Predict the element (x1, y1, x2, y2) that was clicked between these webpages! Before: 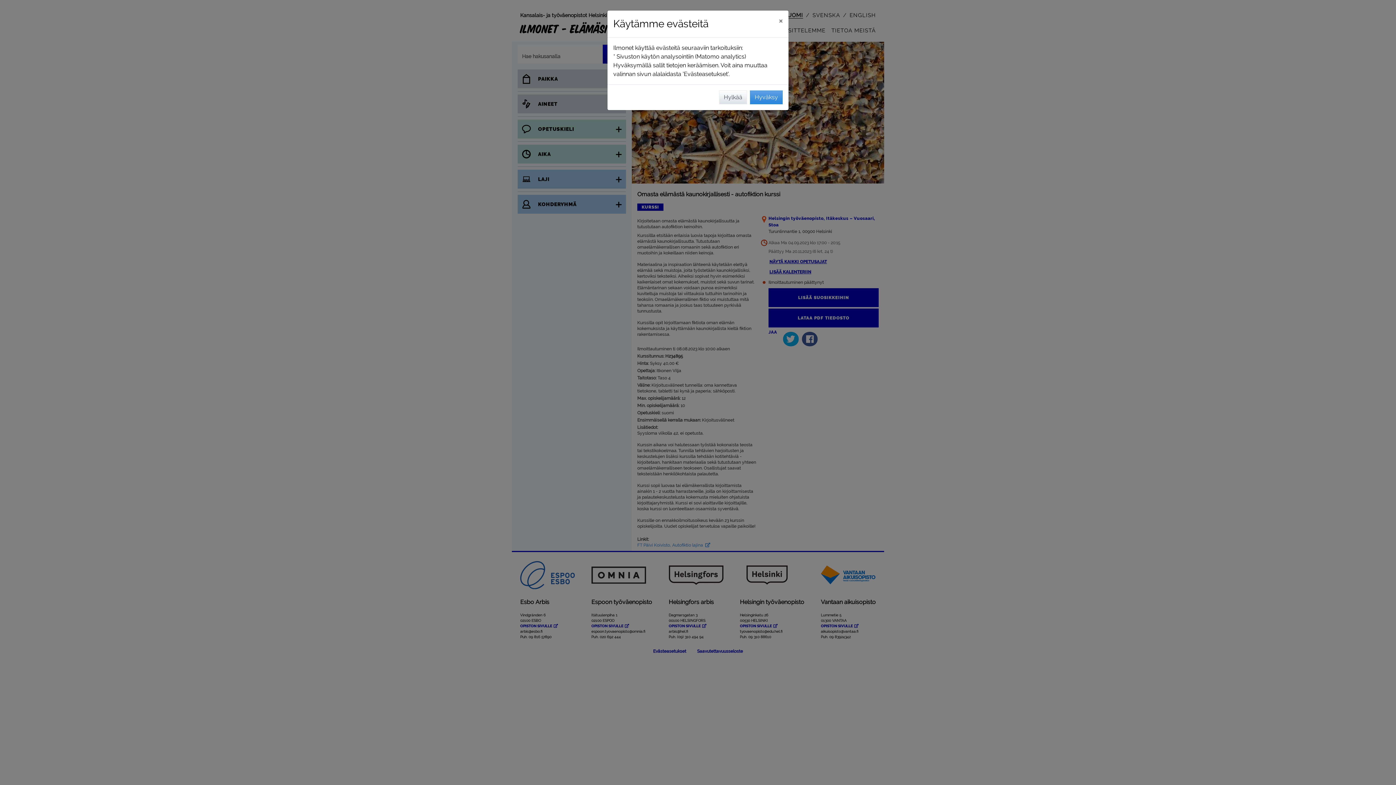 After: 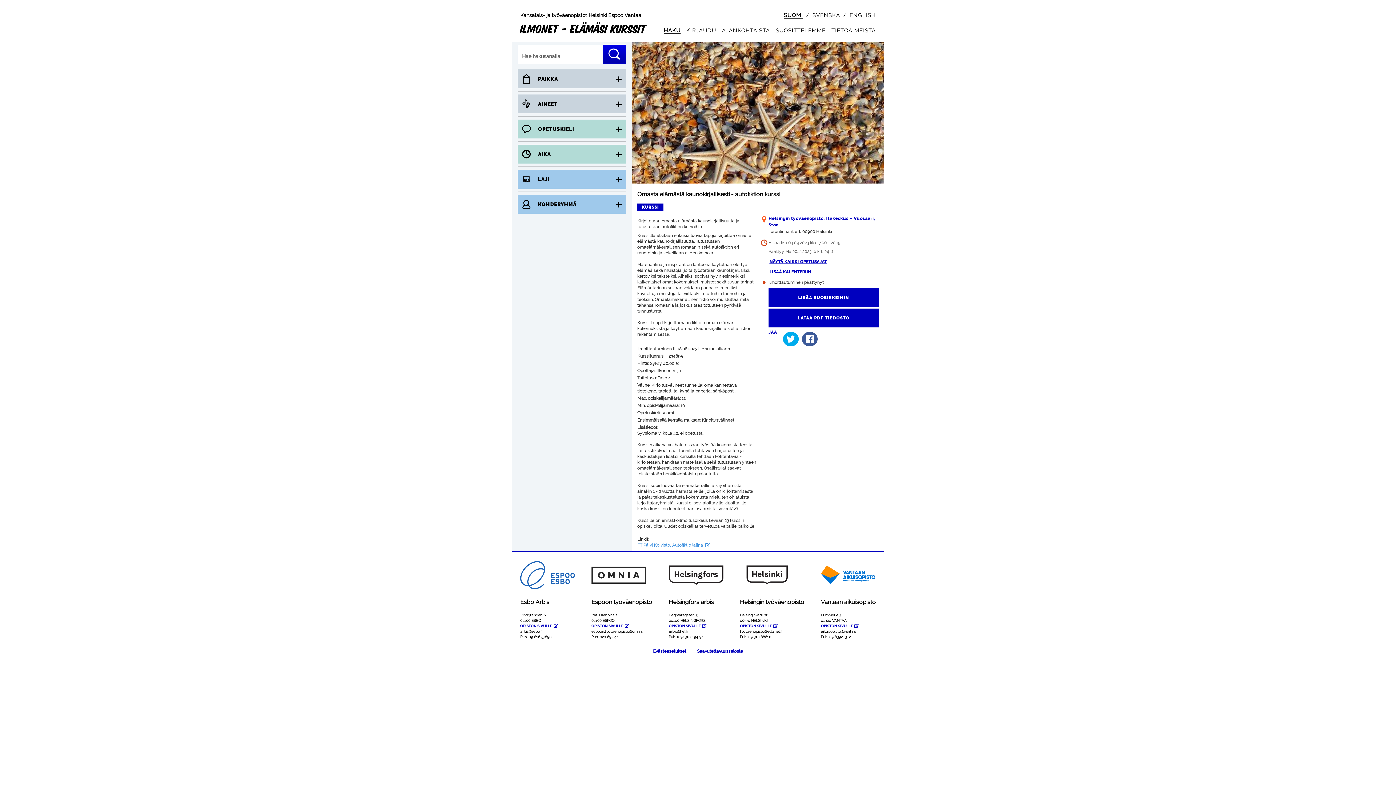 Action: label: Hyväksy bbox: (750, 90, 782, 104)